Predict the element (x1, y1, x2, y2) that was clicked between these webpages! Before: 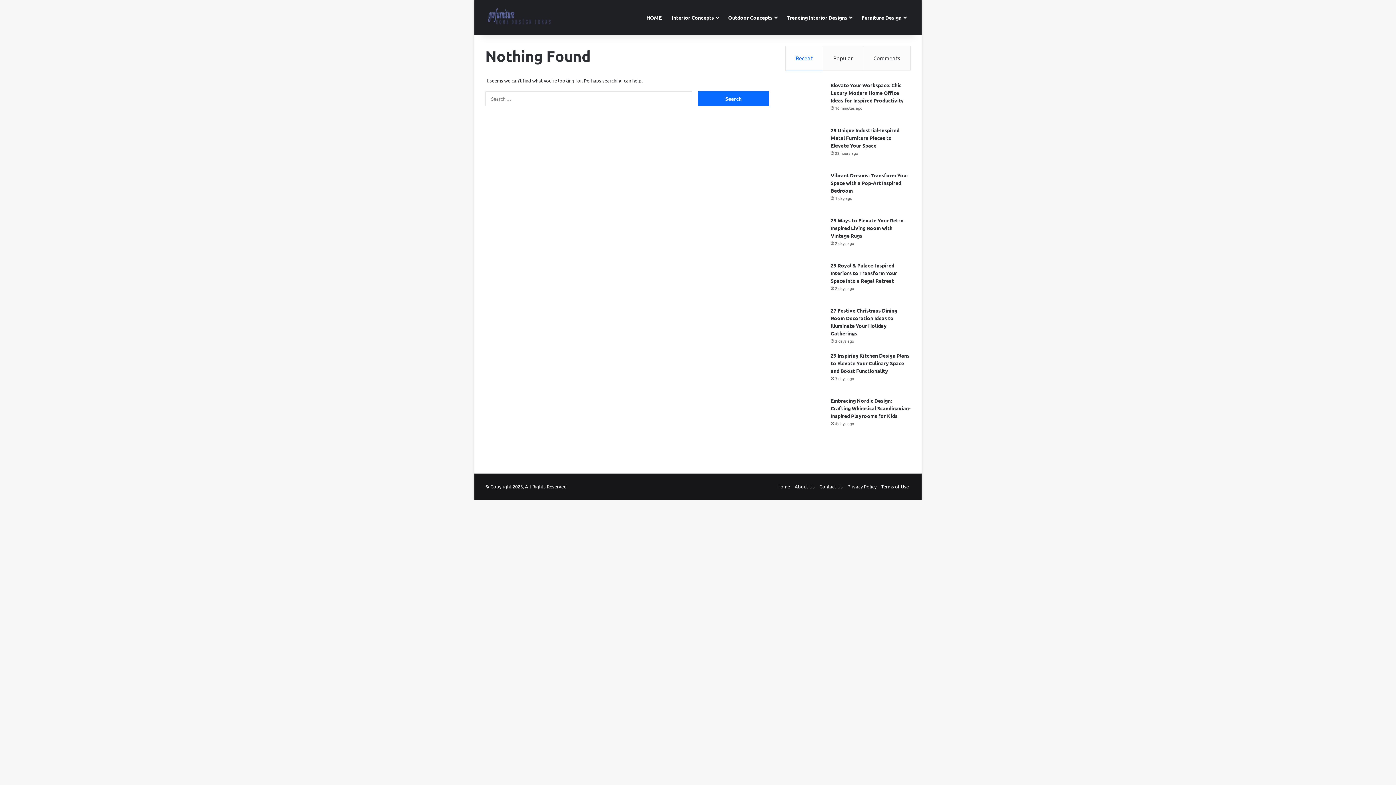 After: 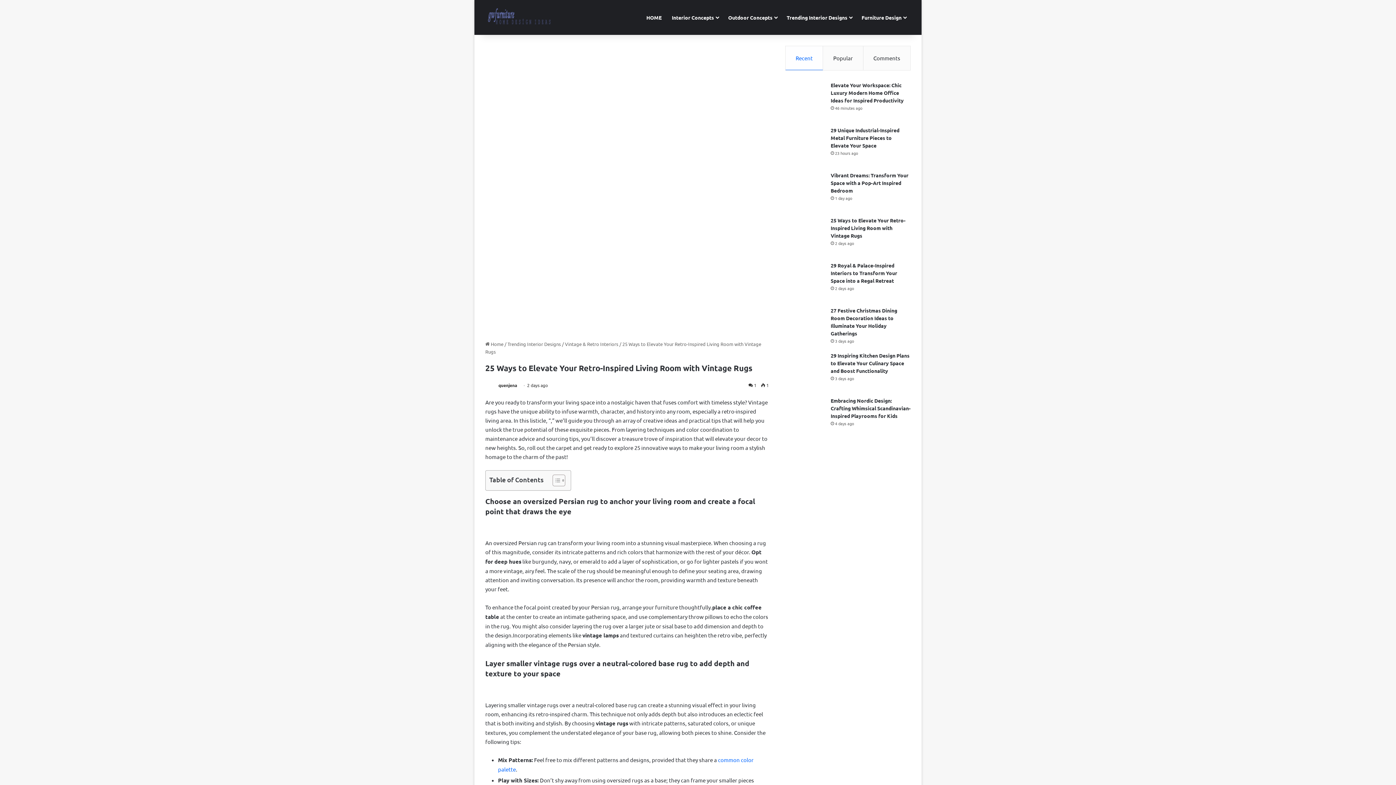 Action: bbox: (830, 217, 905, 238) label: 25 Ways to Elevate Your Retro-Inspired Living Room with Vintage Rugs